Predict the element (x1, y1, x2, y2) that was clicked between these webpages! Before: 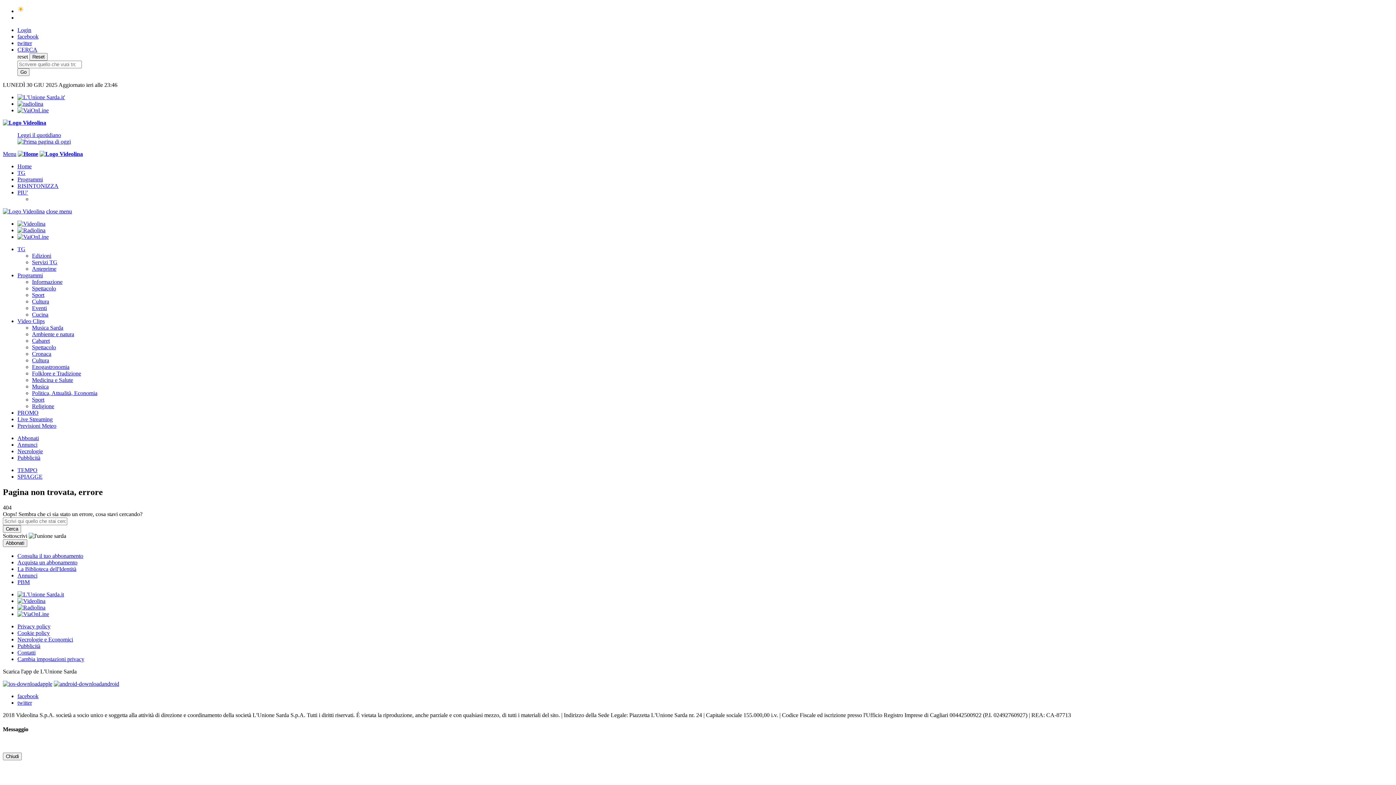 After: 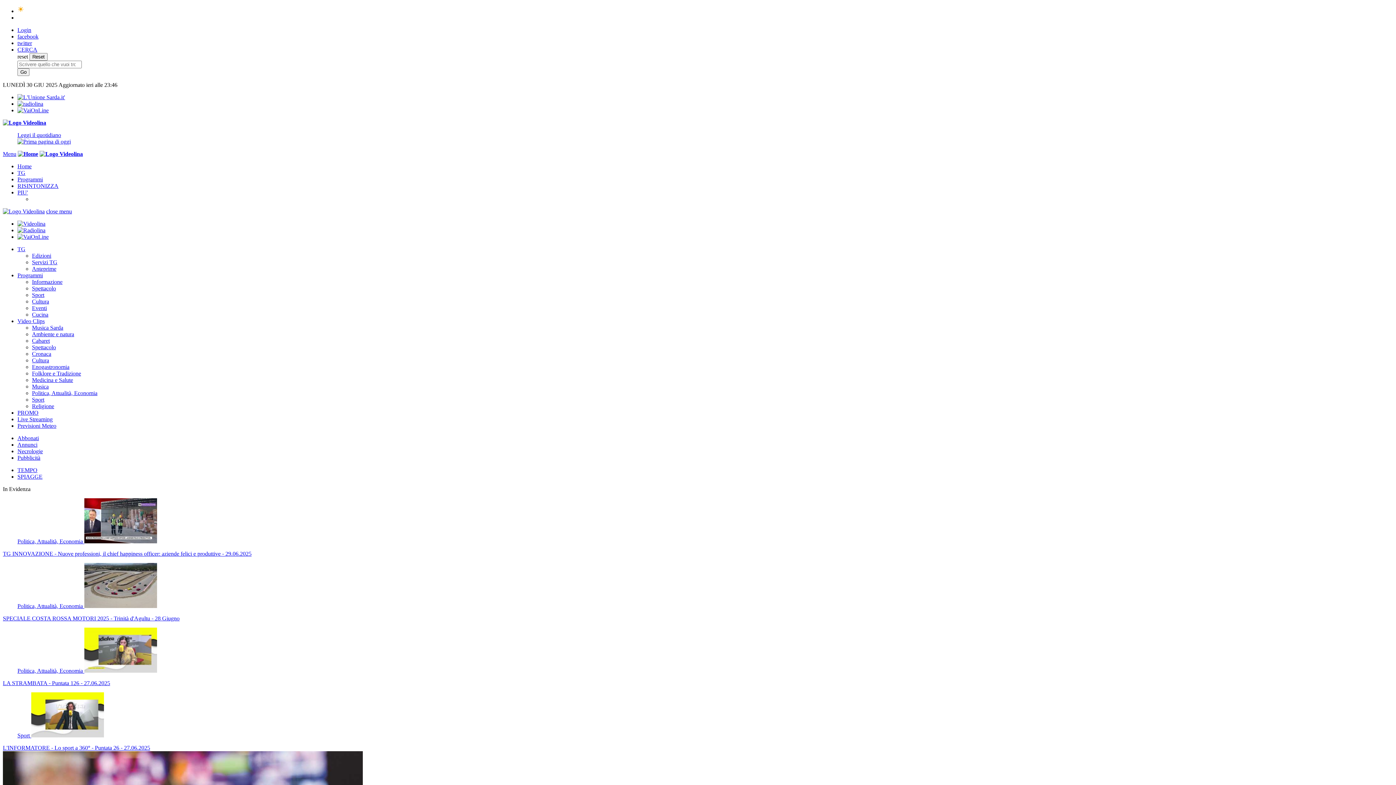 Action: bbox: (17, 598, 45, 604)